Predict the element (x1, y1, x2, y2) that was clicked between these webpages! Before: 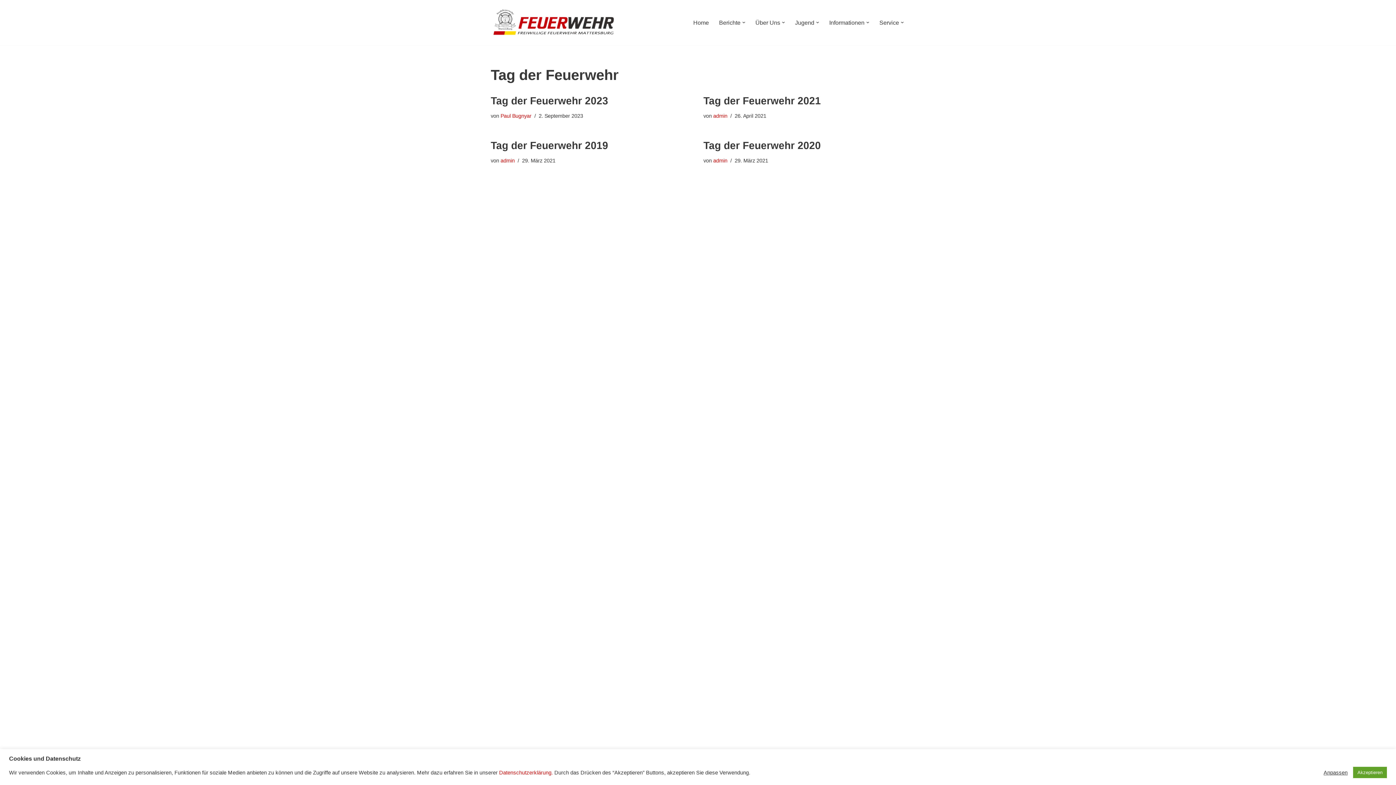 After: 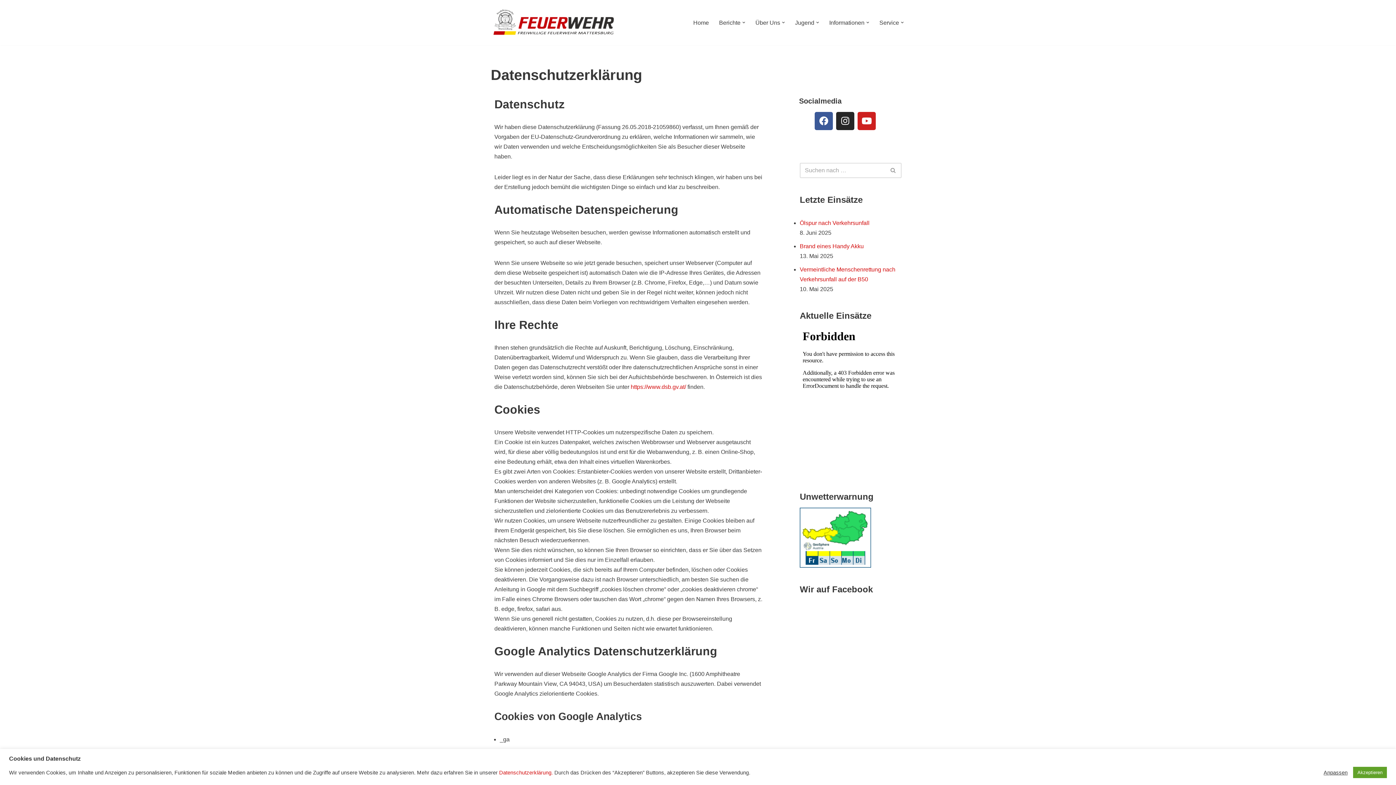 Action: bbox: (499, 770, 554, 775) label: Datenschutzerklärung. 